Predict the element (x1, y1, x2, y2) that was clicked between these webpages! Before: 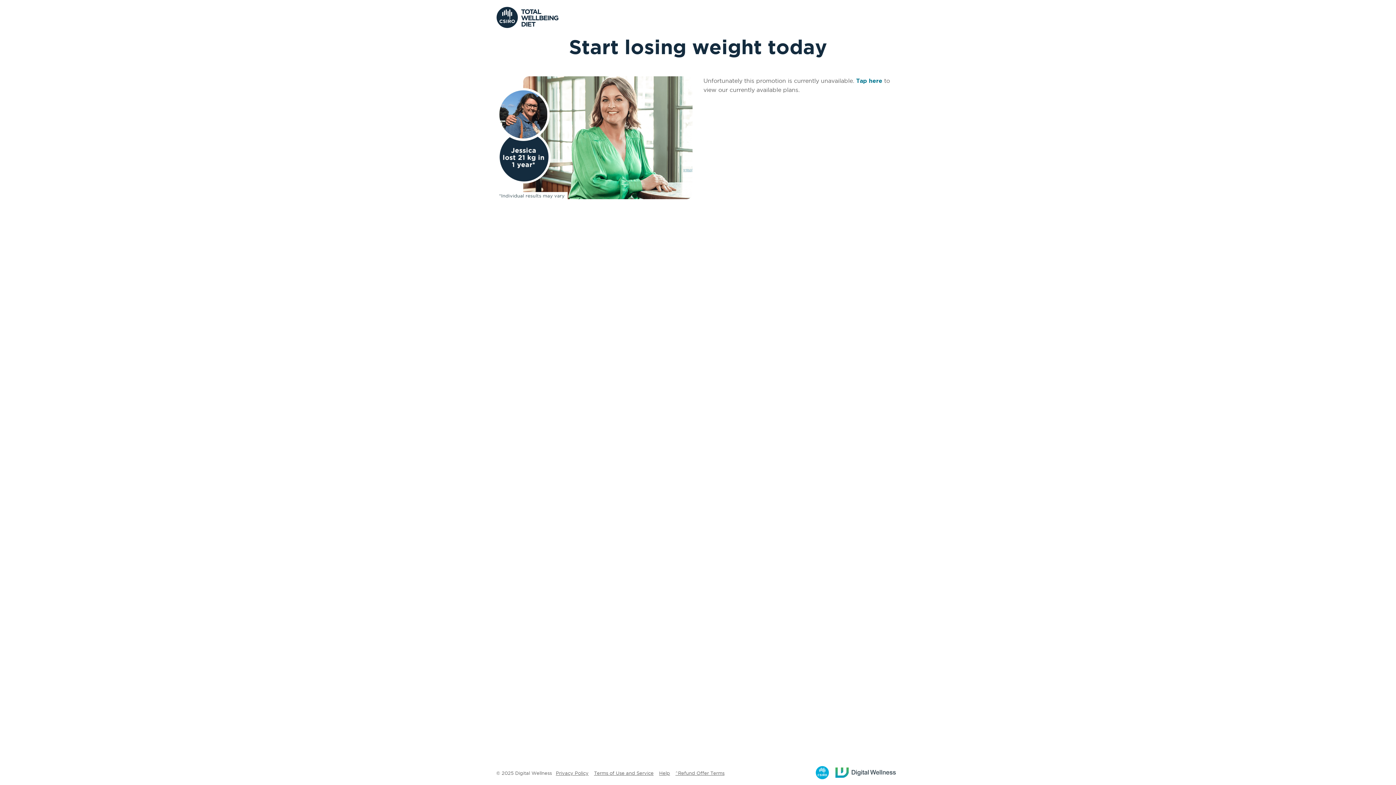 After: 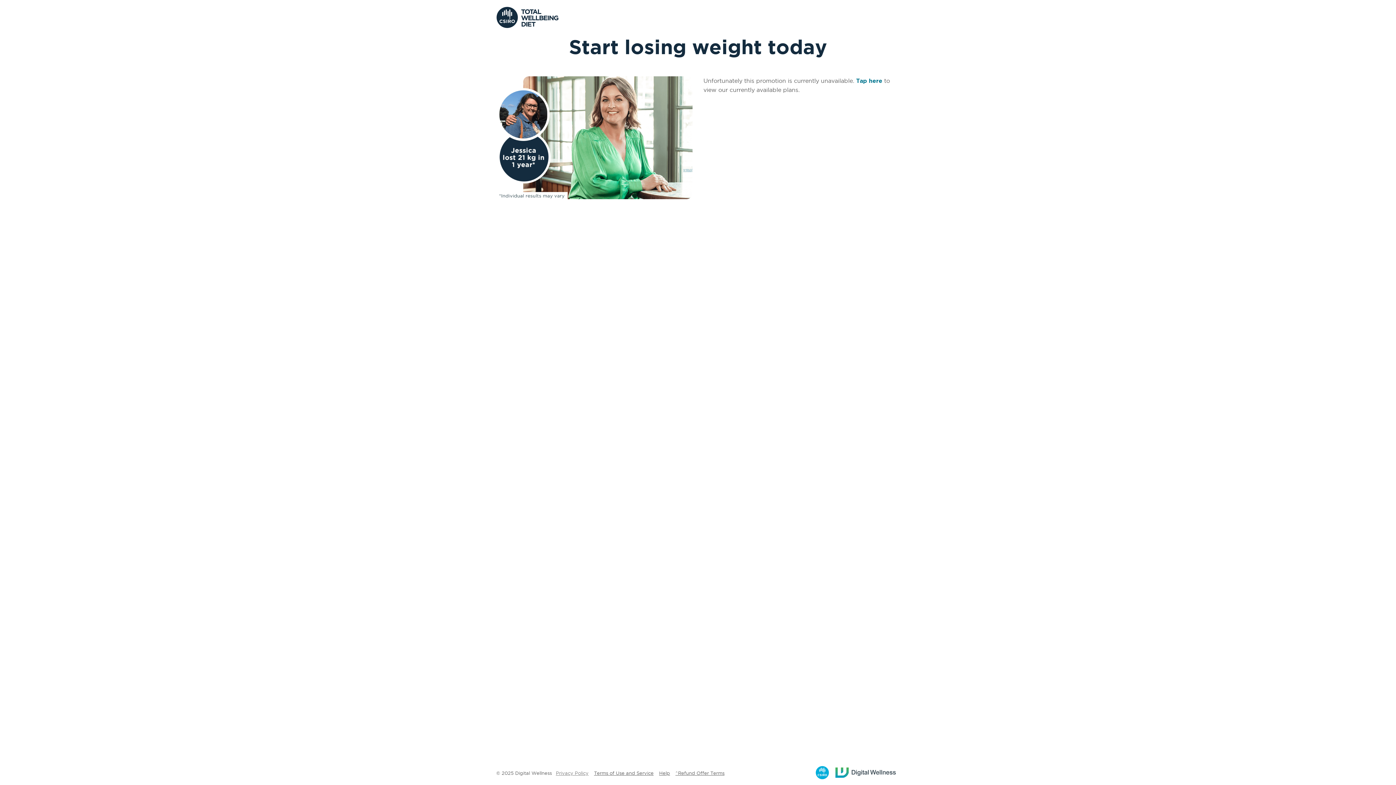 Action: bbox: (556, 770, 588, 775) label: Privacy Policy